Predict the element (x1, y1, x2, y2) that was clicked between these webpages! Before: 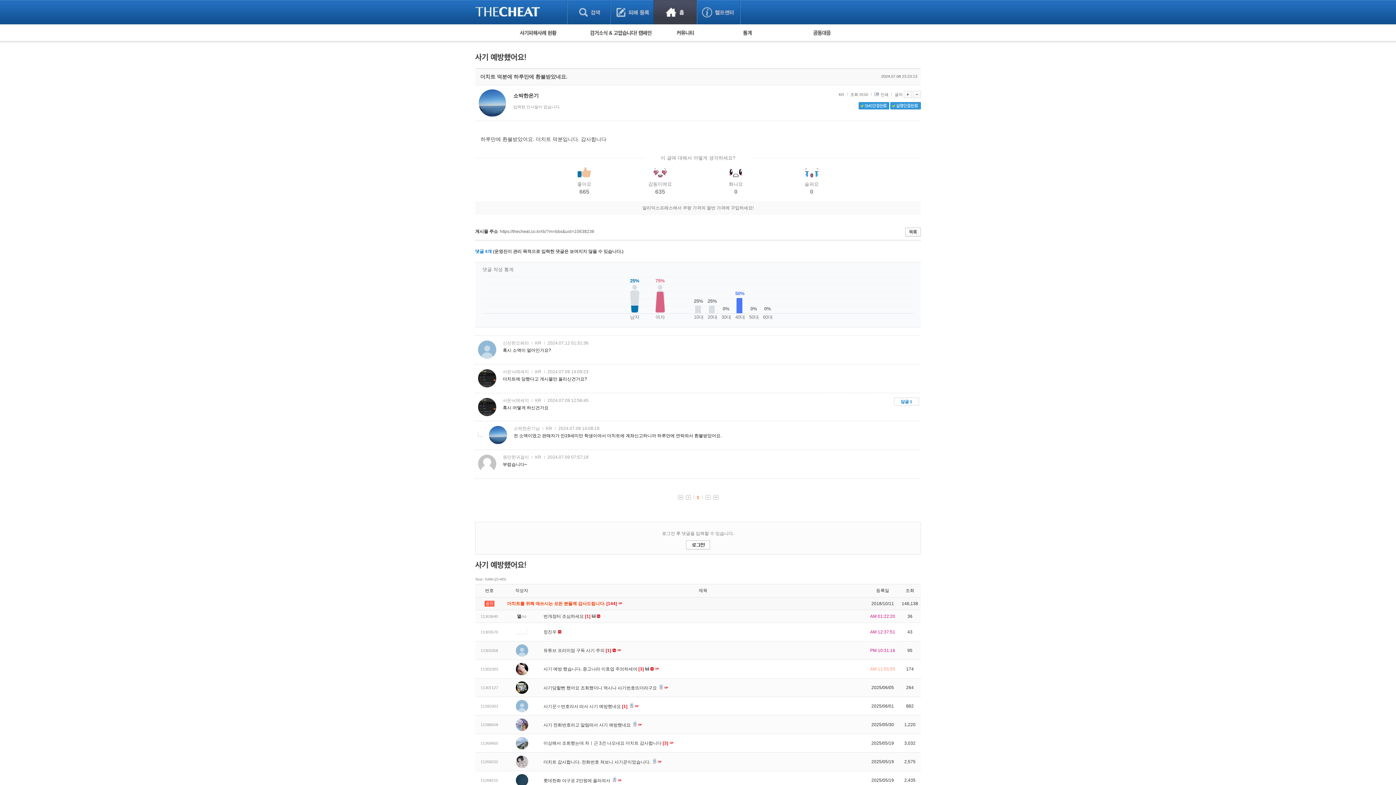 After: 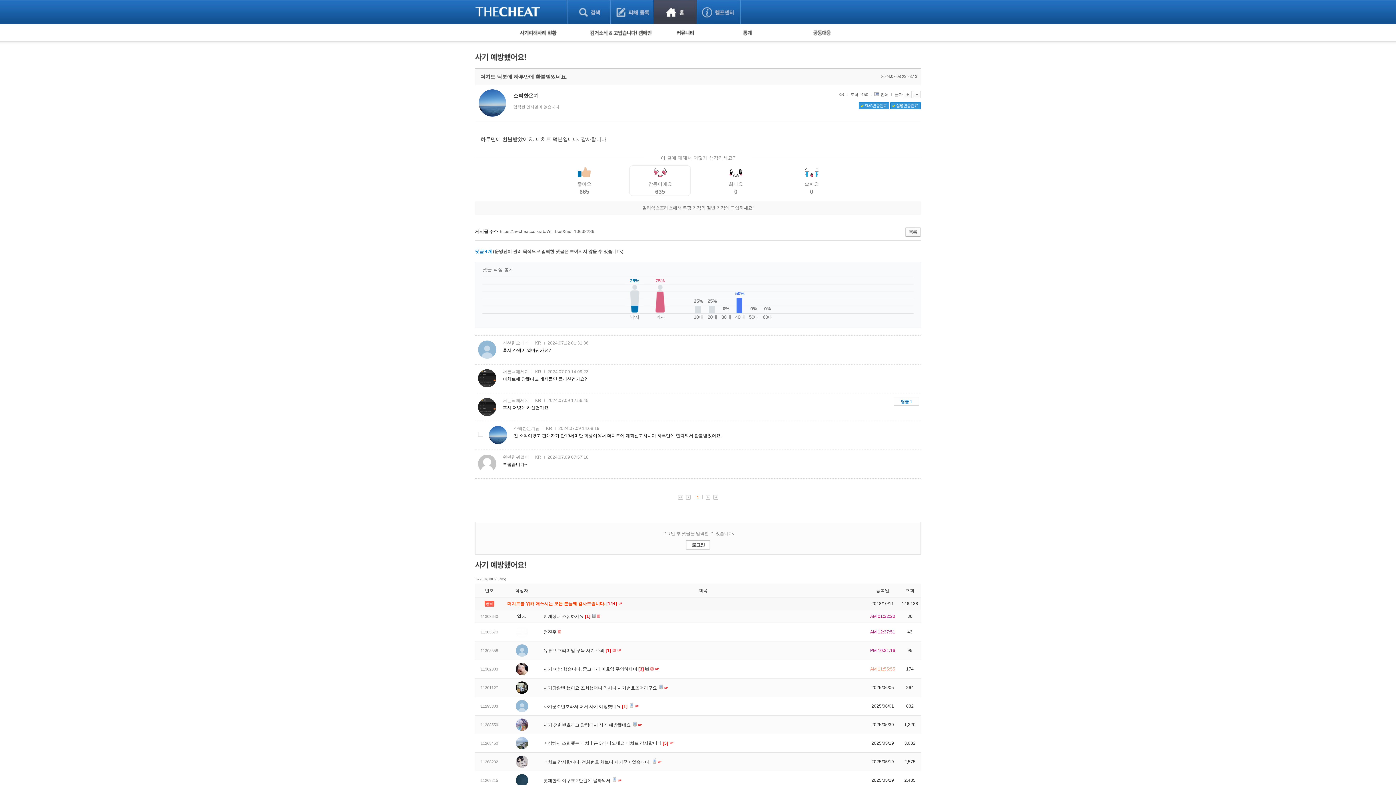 Action: bbox: (629, 165, 690, 195) label: 감동이에요
635